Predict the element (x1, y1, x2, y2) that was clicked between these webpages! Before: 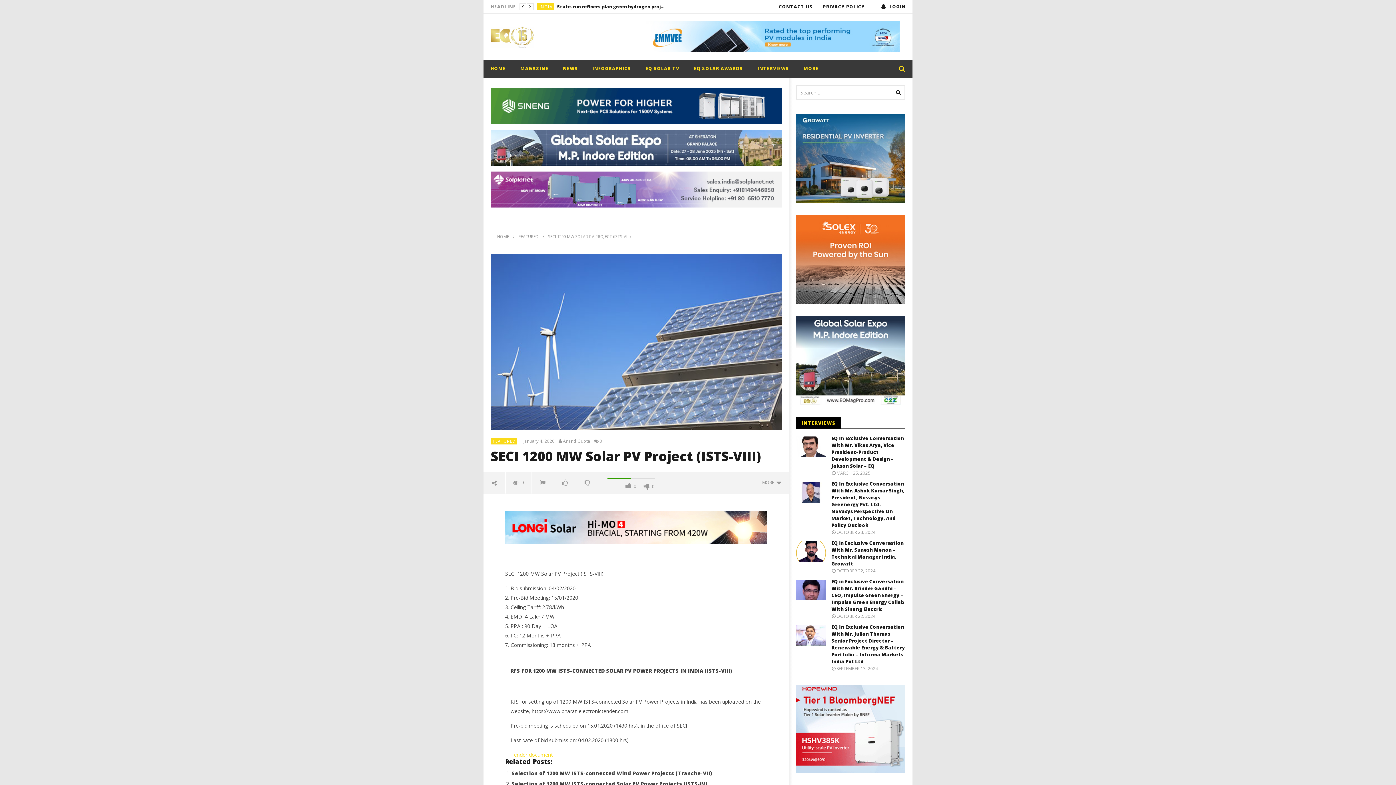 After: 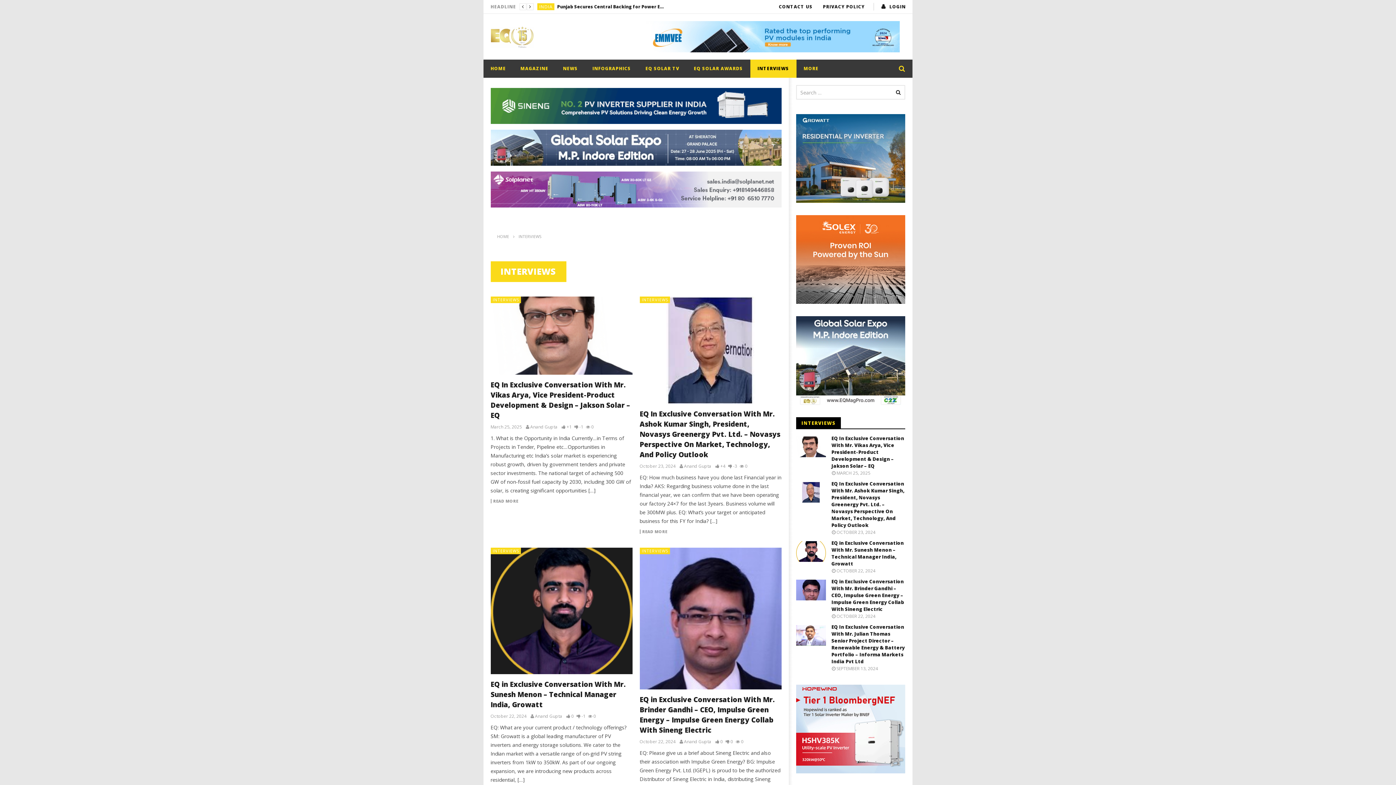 Action: bbox: (750, 59, 796, 77) label: INTERVIEWS